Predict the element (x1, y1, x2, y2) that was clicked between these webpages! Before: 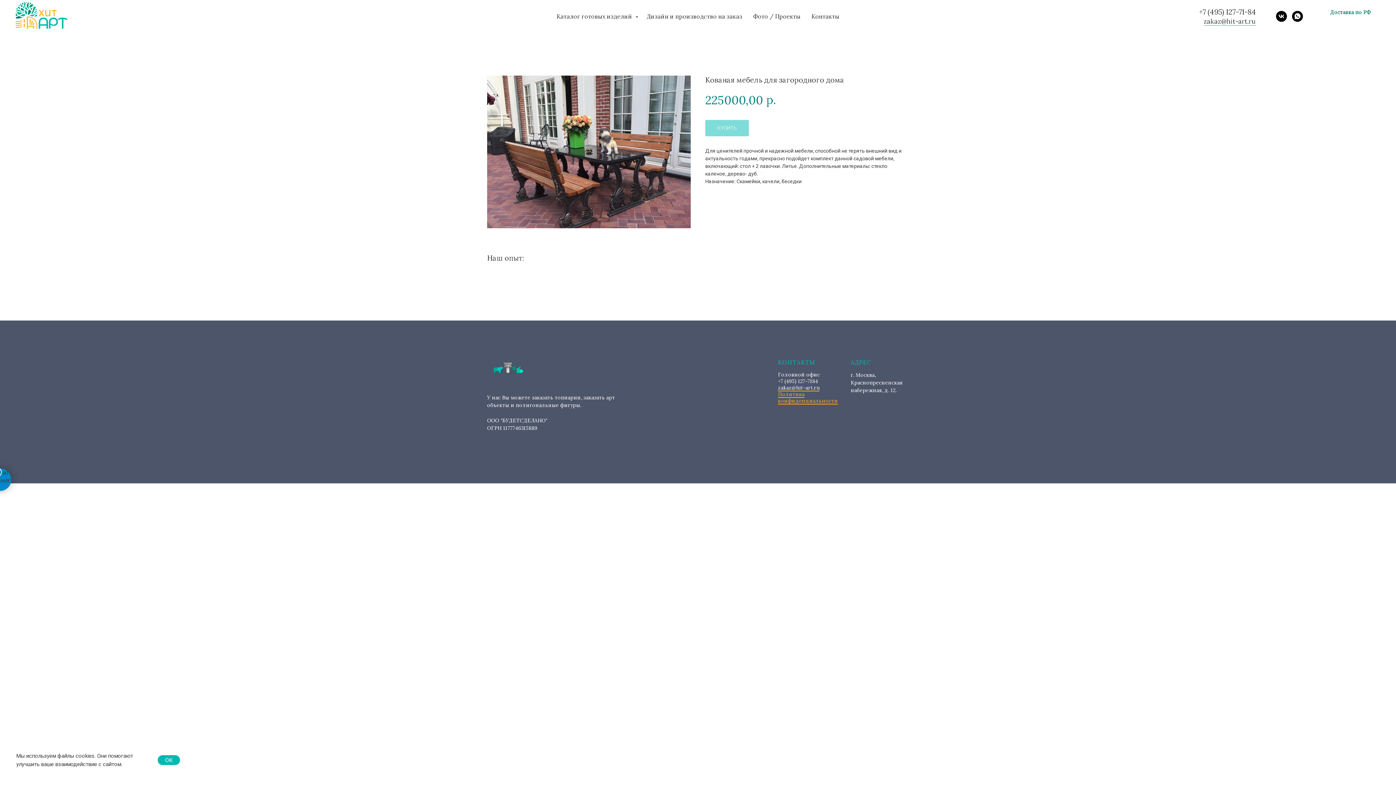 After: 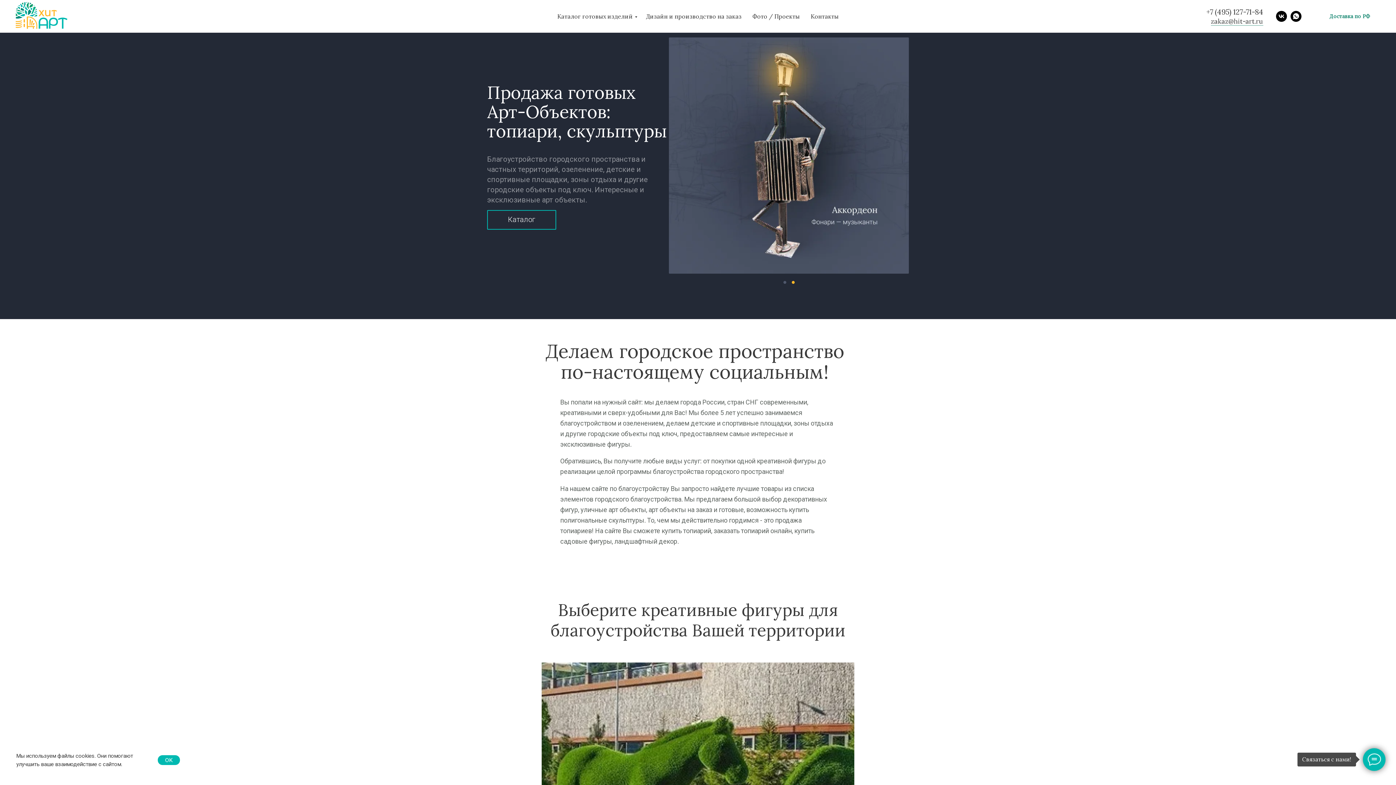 Action: bbox: (487, 358, 530, 378)